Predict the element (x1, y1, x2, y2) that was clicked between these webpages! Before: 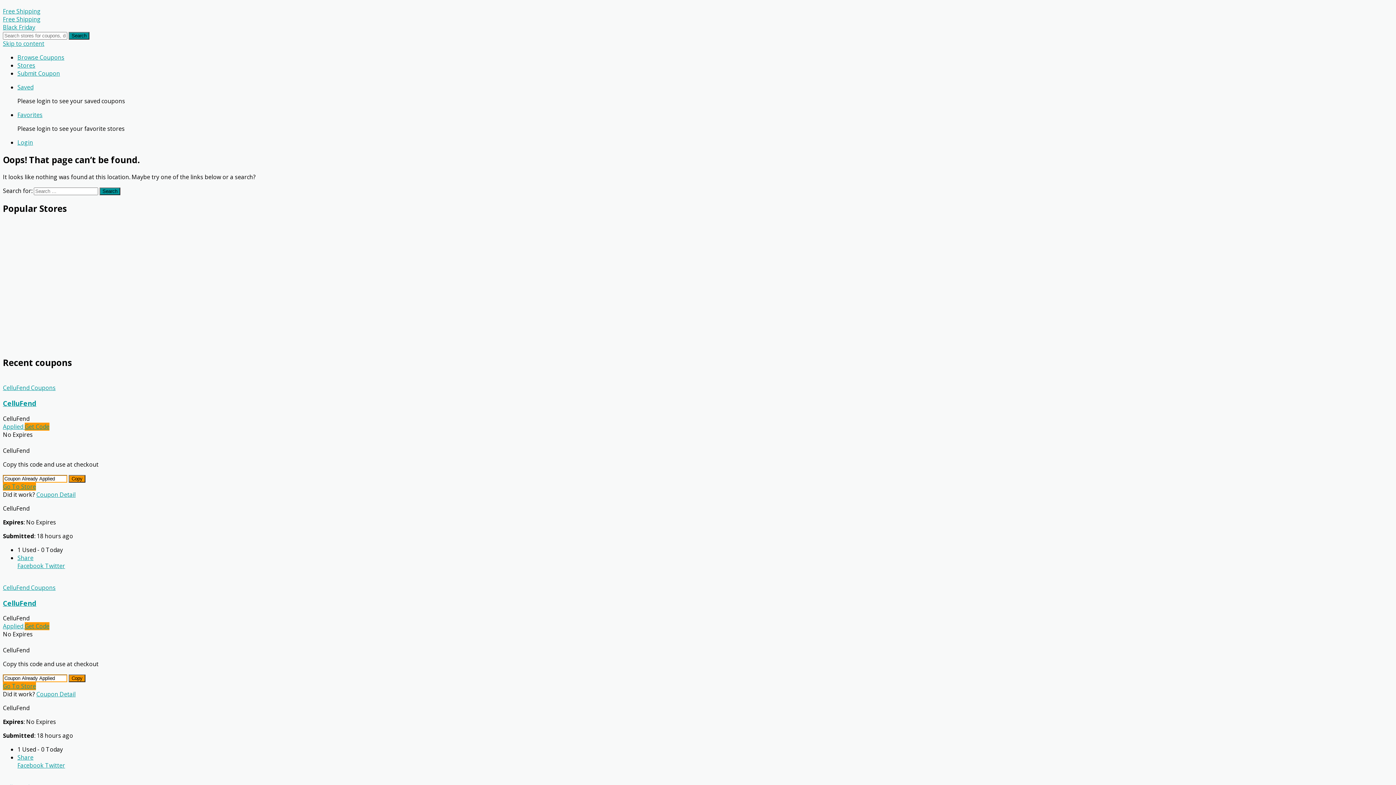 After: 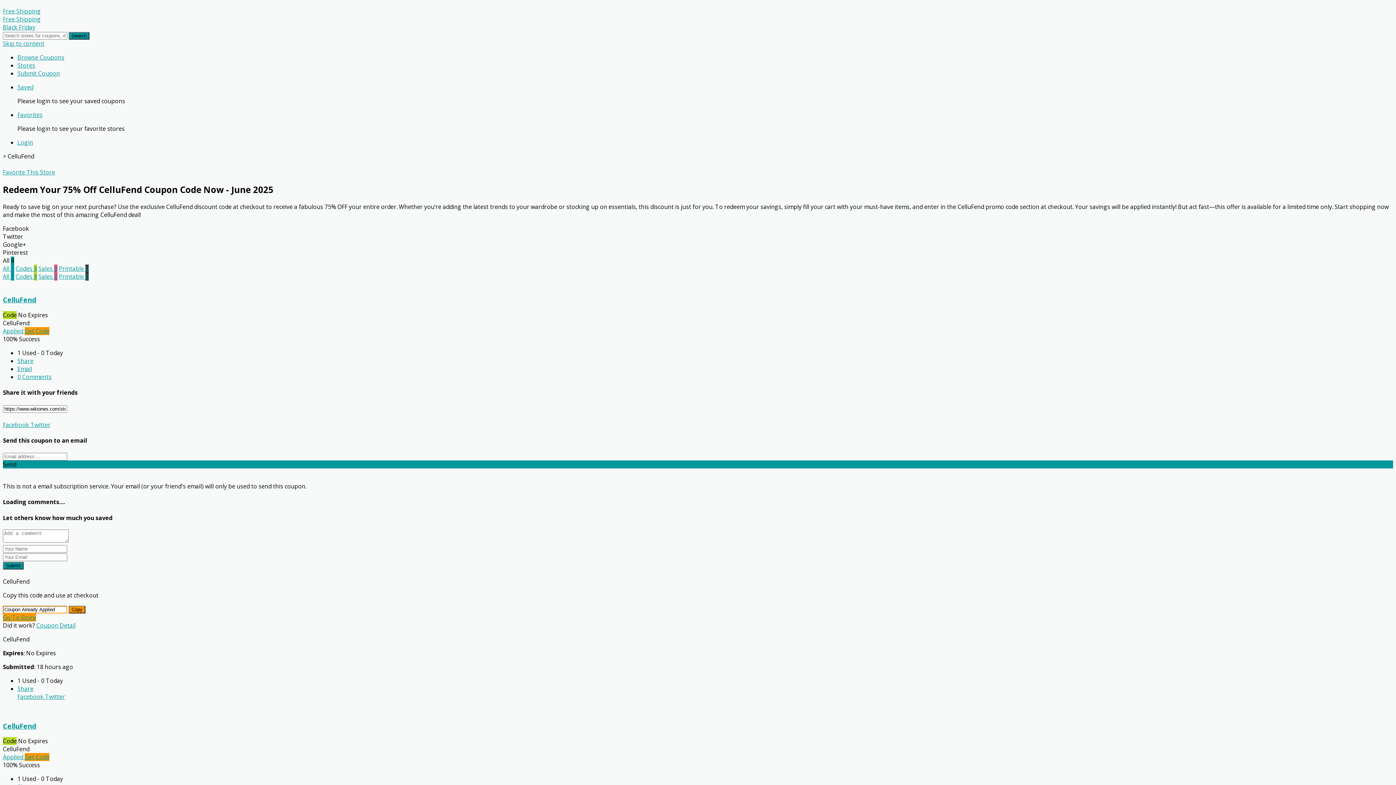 Action: bbox: (2, 398, 36, 408) label: CelluFend